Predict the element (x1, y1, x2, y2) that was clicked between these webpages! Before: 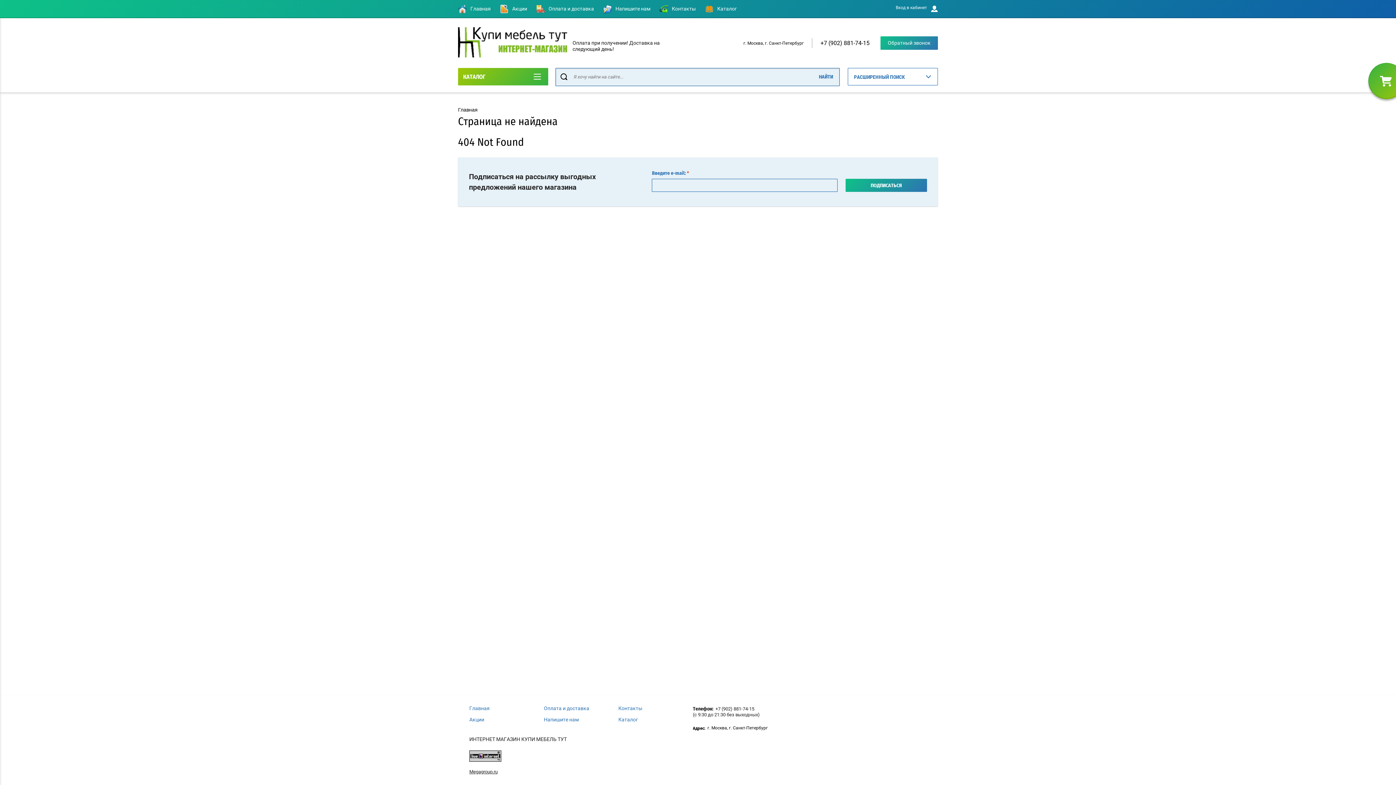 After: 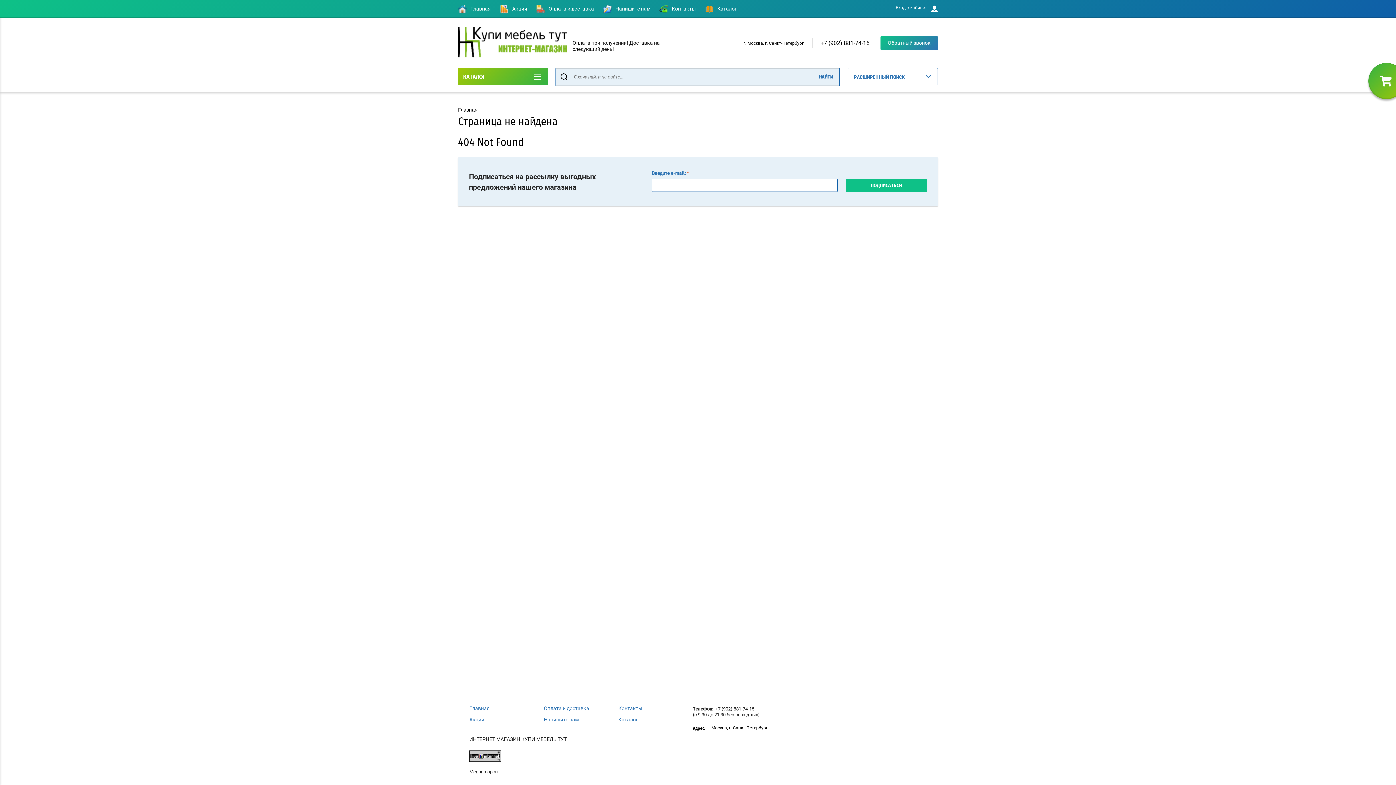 Action: label: ПОДПИСАТЬСЯ bbox: (845, 178, 927, 192)